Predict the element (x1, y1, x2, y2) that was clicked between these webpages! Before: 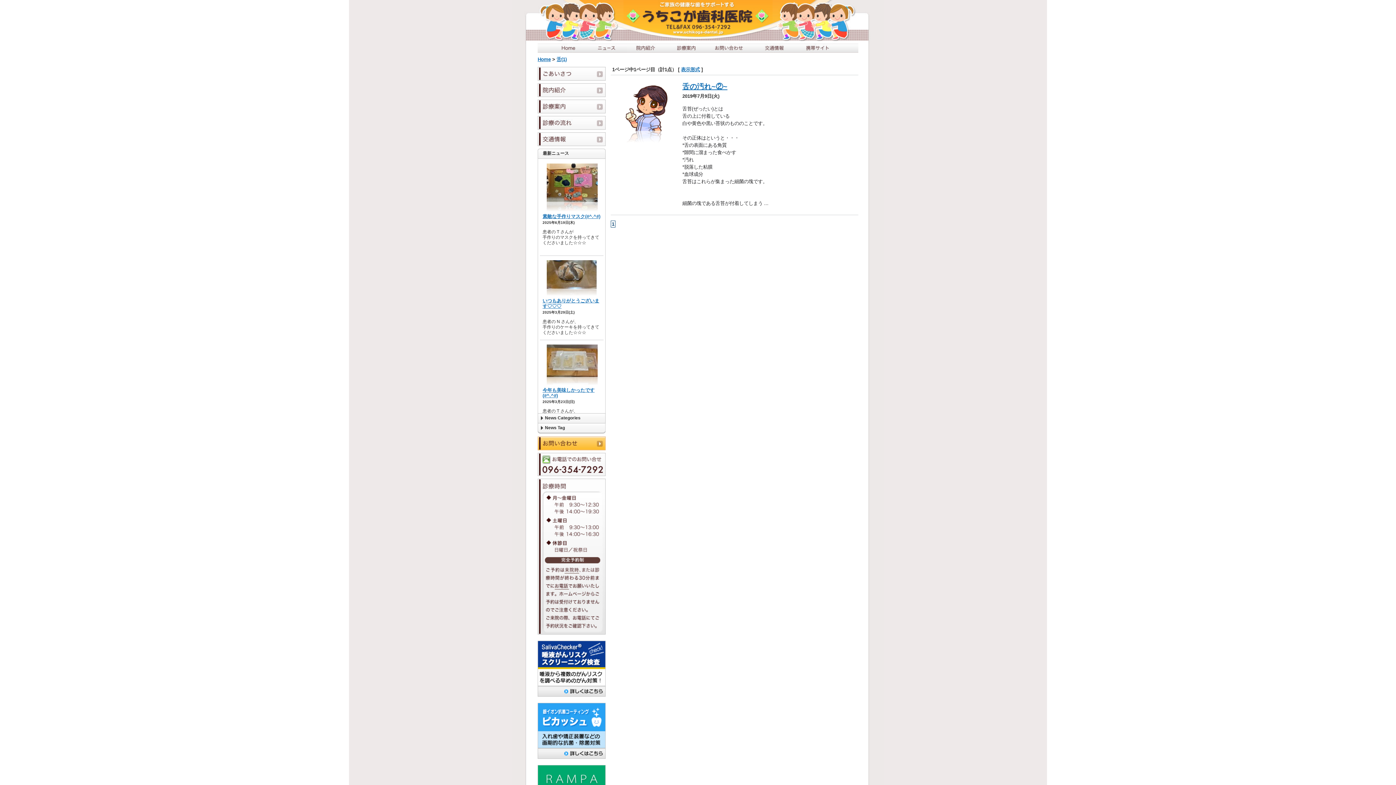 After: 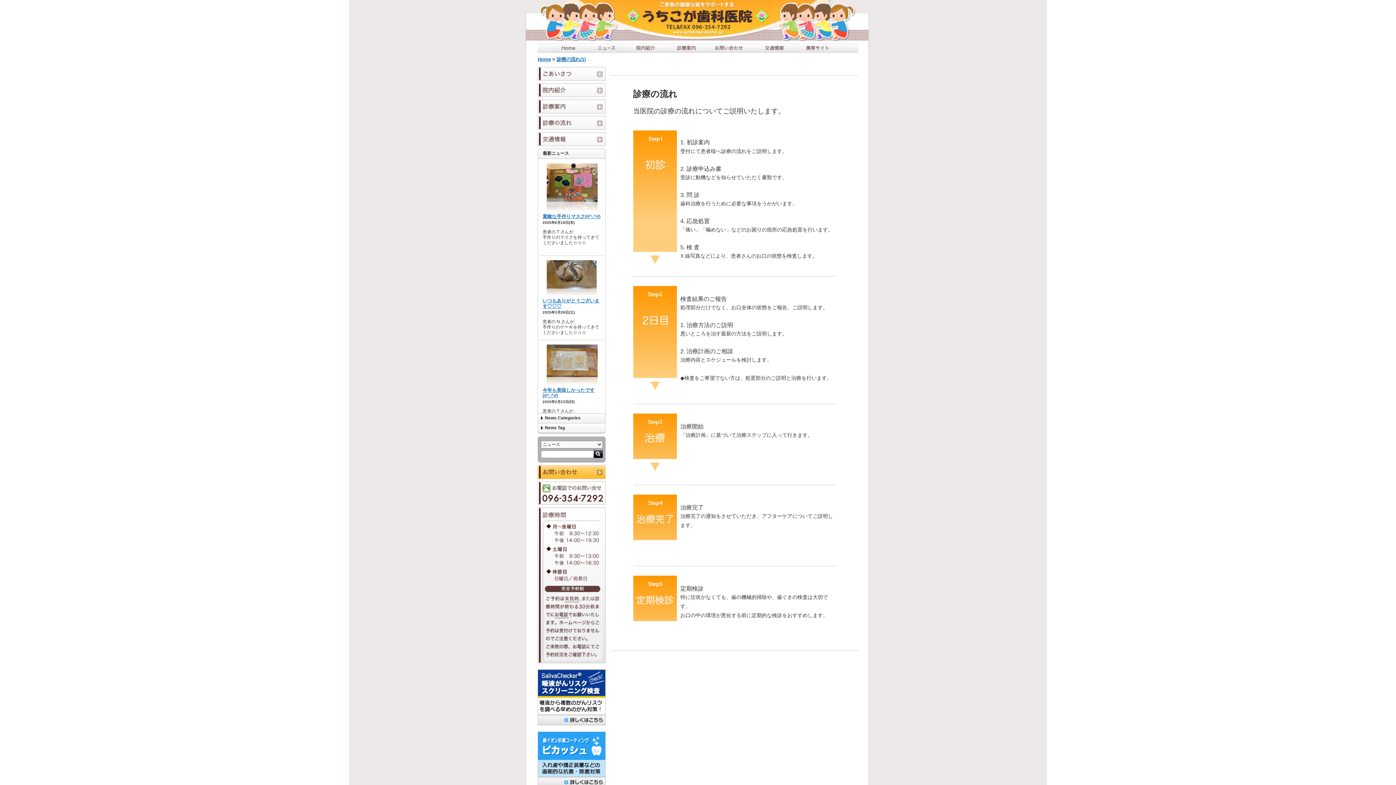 Action: bbox: (537, 125, 605, 130)